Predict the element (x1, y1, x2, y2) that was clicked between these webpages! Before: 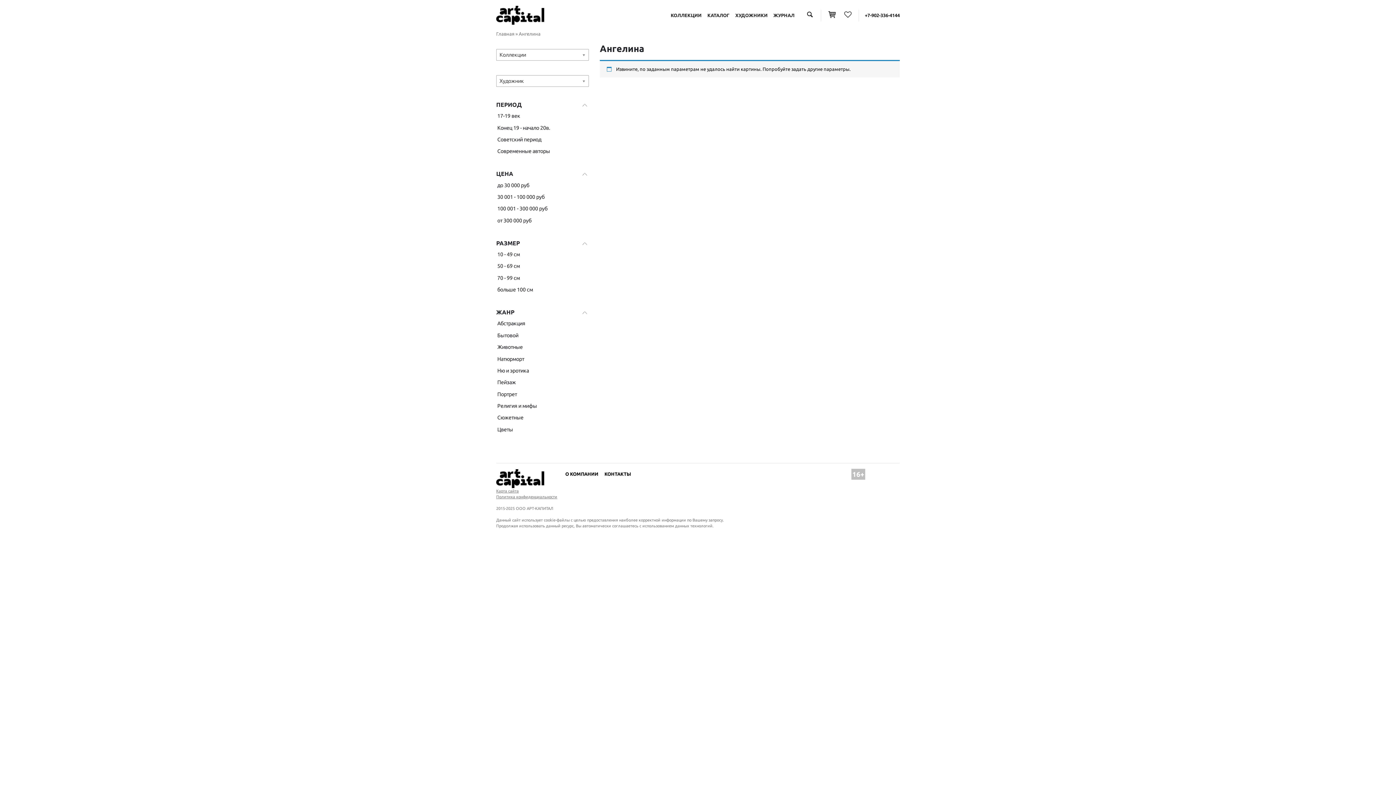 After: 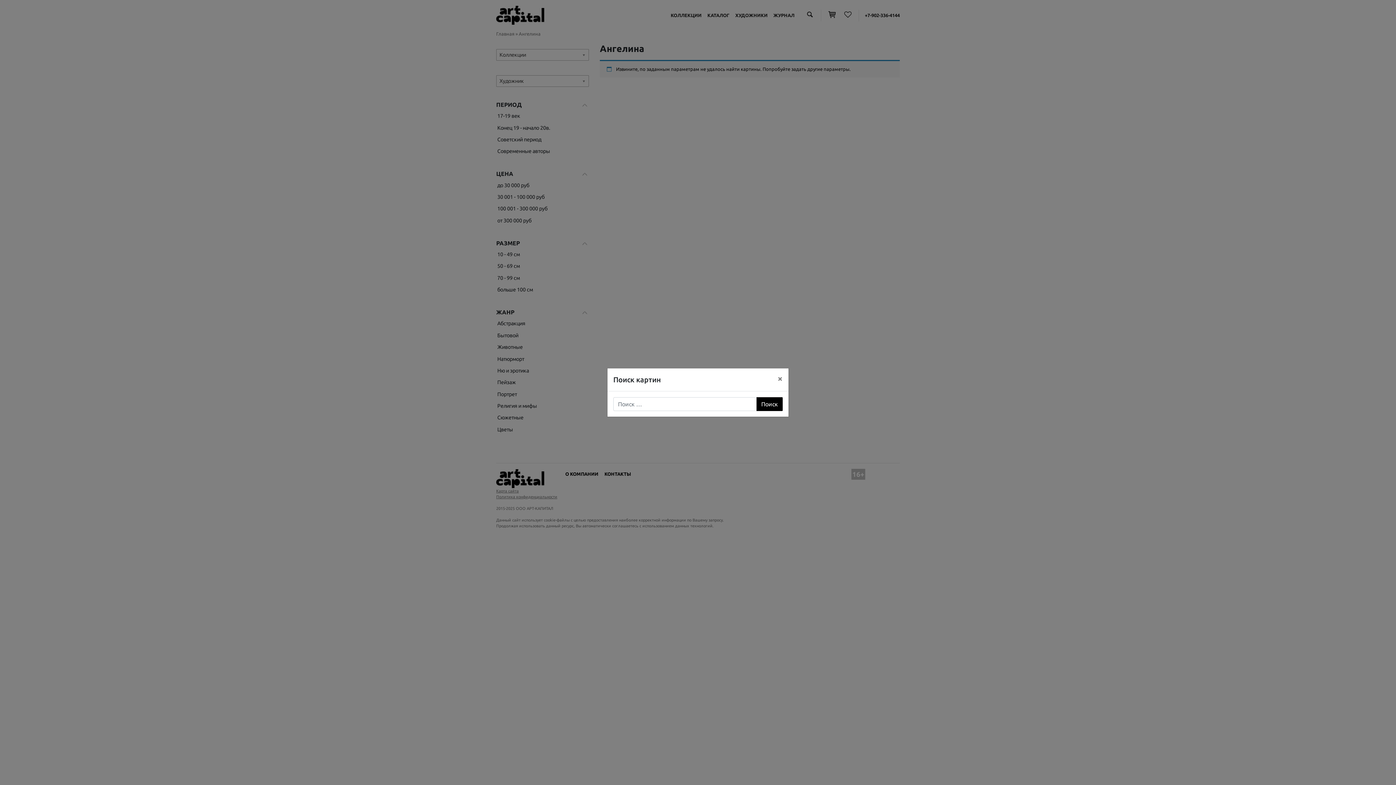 Action: bbox: (805, 12, 815, 17)